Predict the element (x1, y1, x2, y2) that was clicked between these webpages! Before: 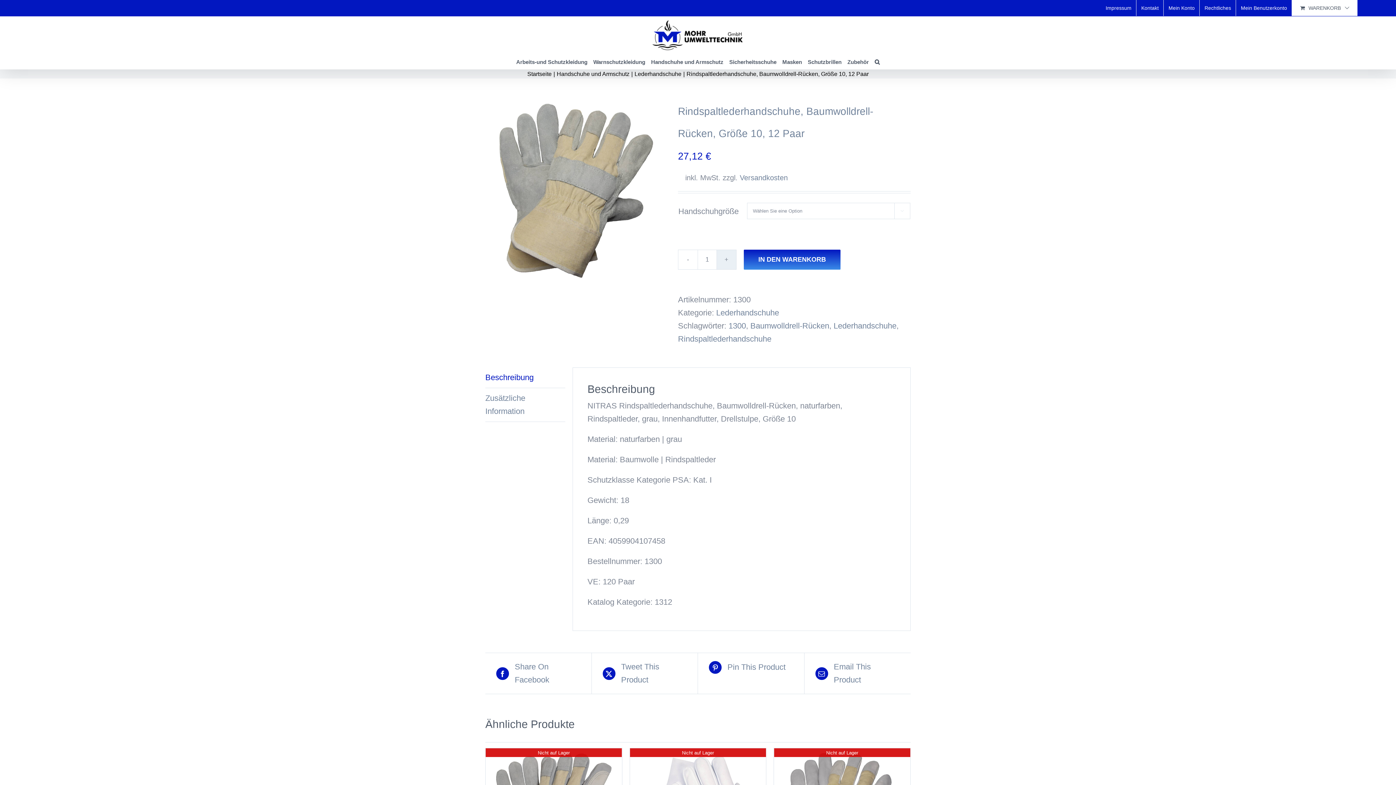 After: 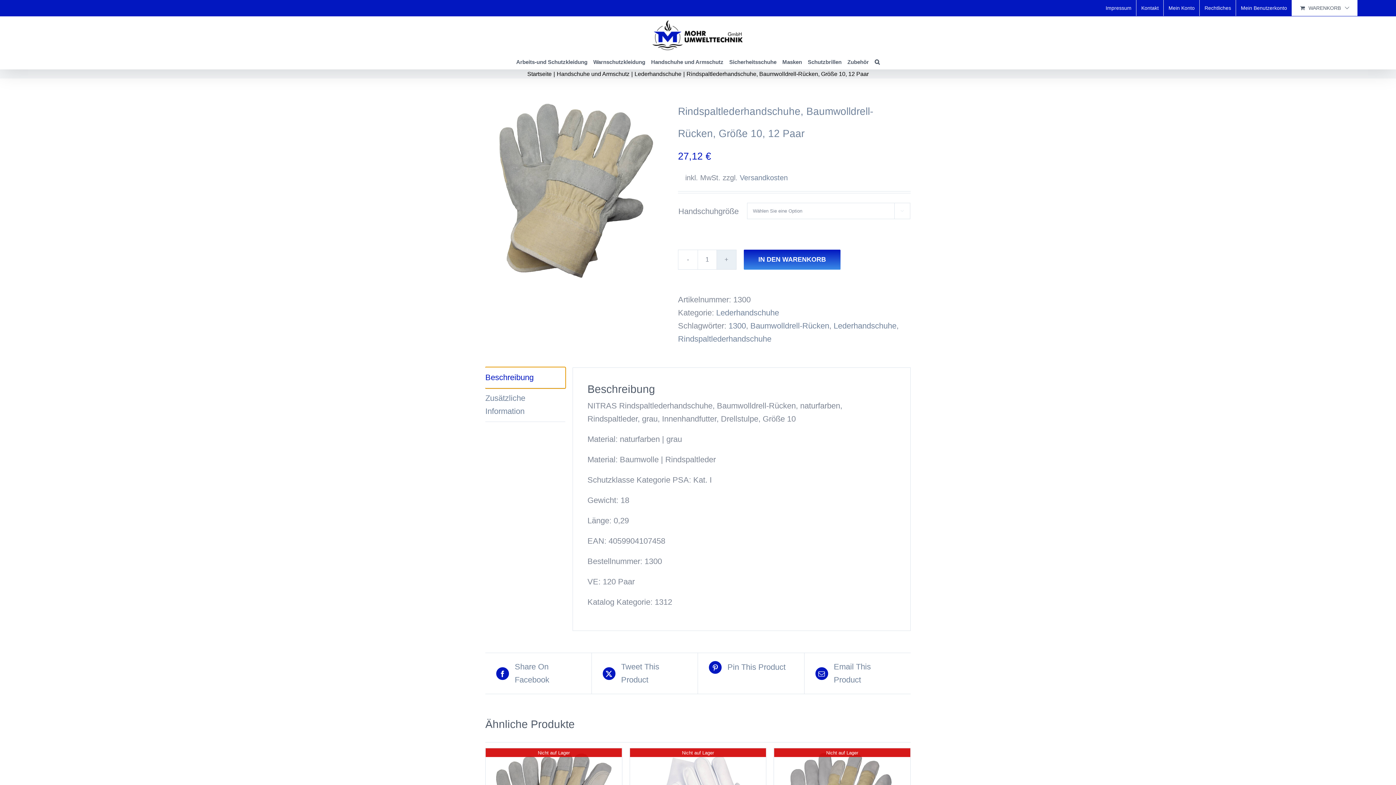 Action: label: Beschreibung bbox: (485, 367, 565, 388)